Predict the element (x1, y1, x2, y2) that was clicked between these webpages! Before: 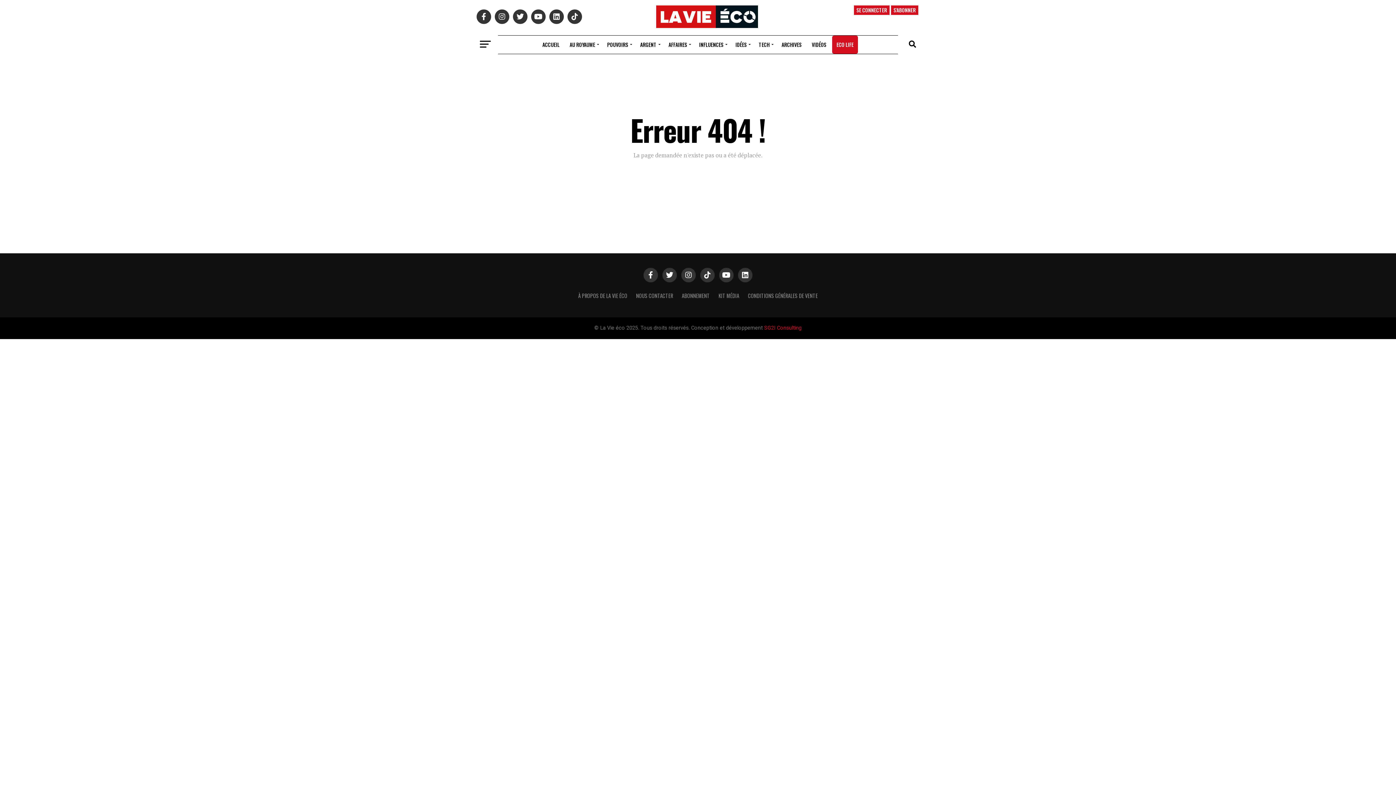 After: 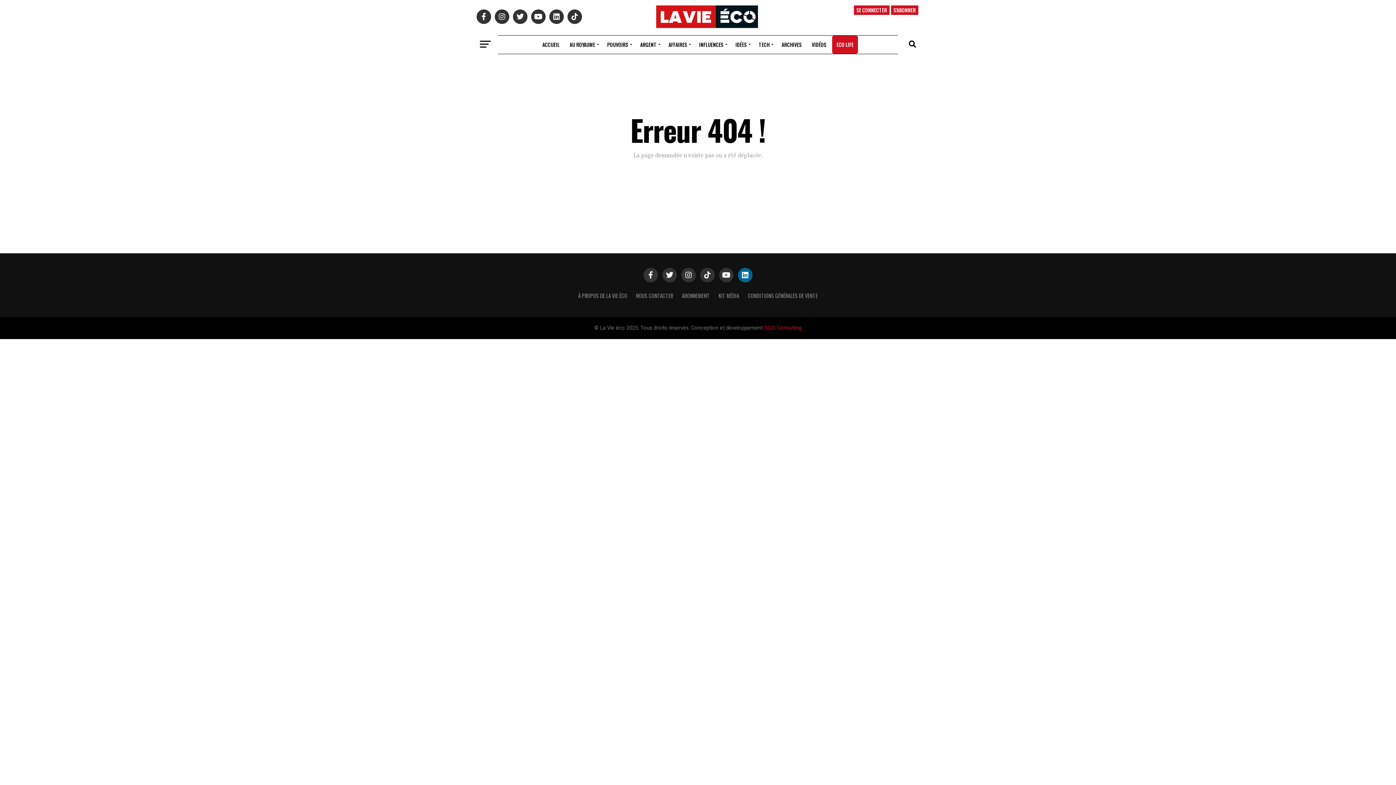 Action: bbox: (738, 267, 752, 282)